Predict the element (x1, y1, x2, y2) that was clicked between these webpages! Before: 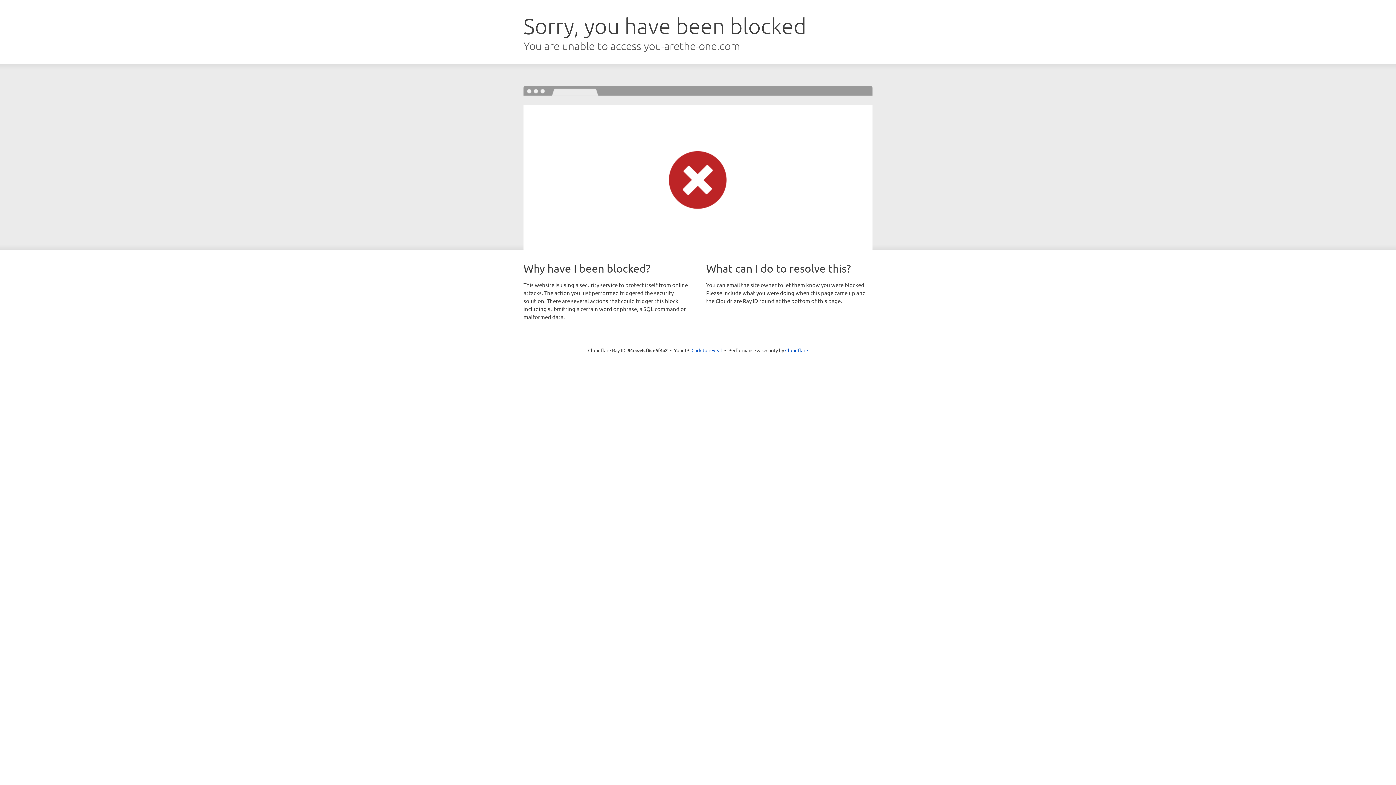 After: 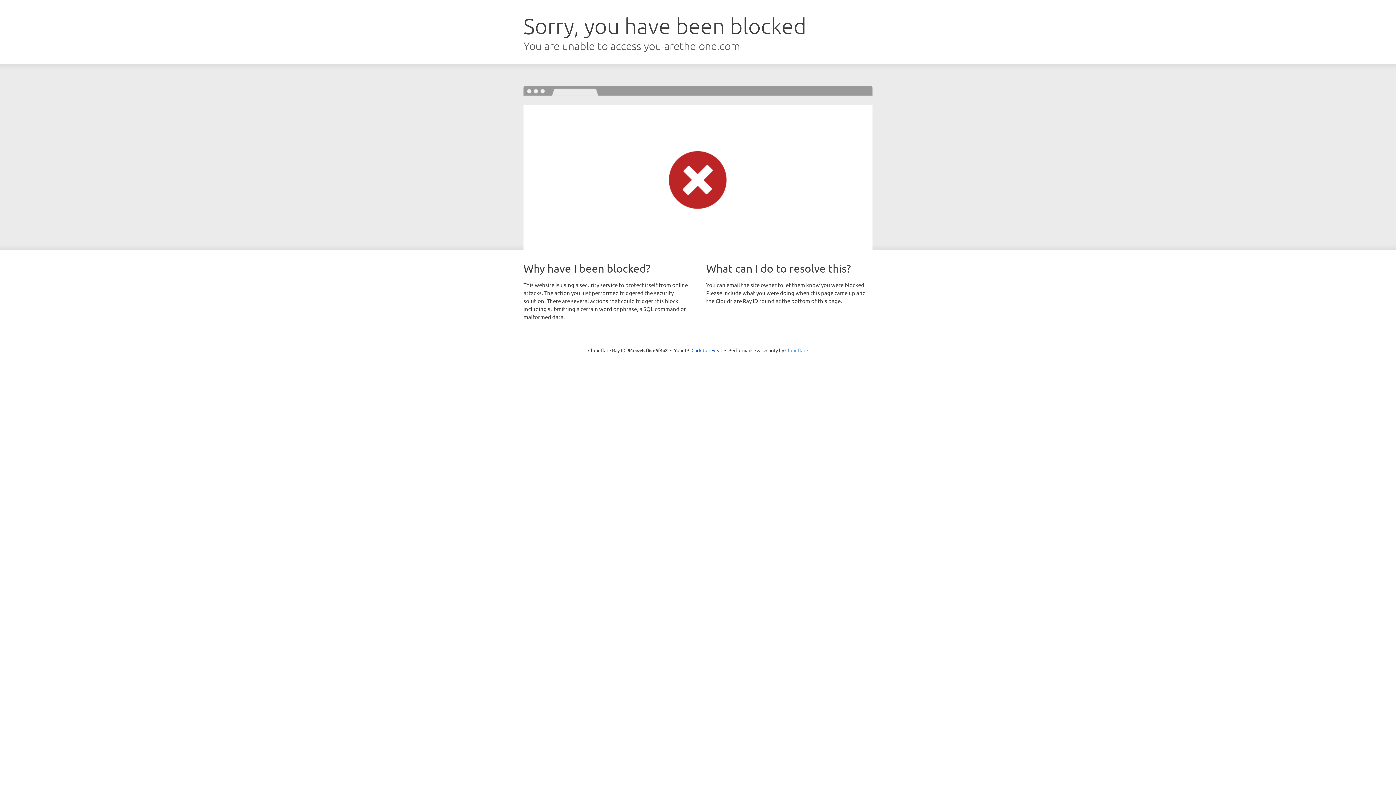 Action: label: Cloudflare bbox: (785, 347, 808, 353)